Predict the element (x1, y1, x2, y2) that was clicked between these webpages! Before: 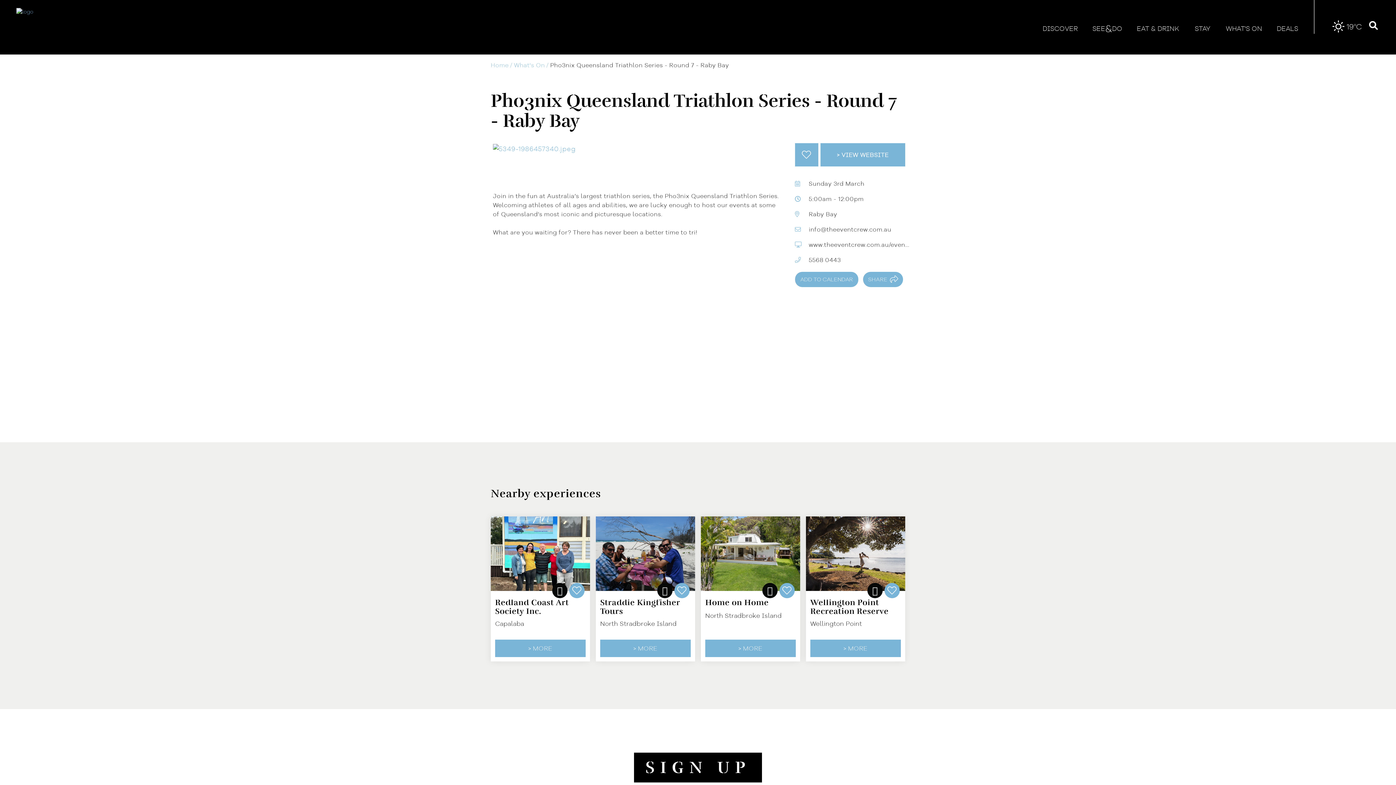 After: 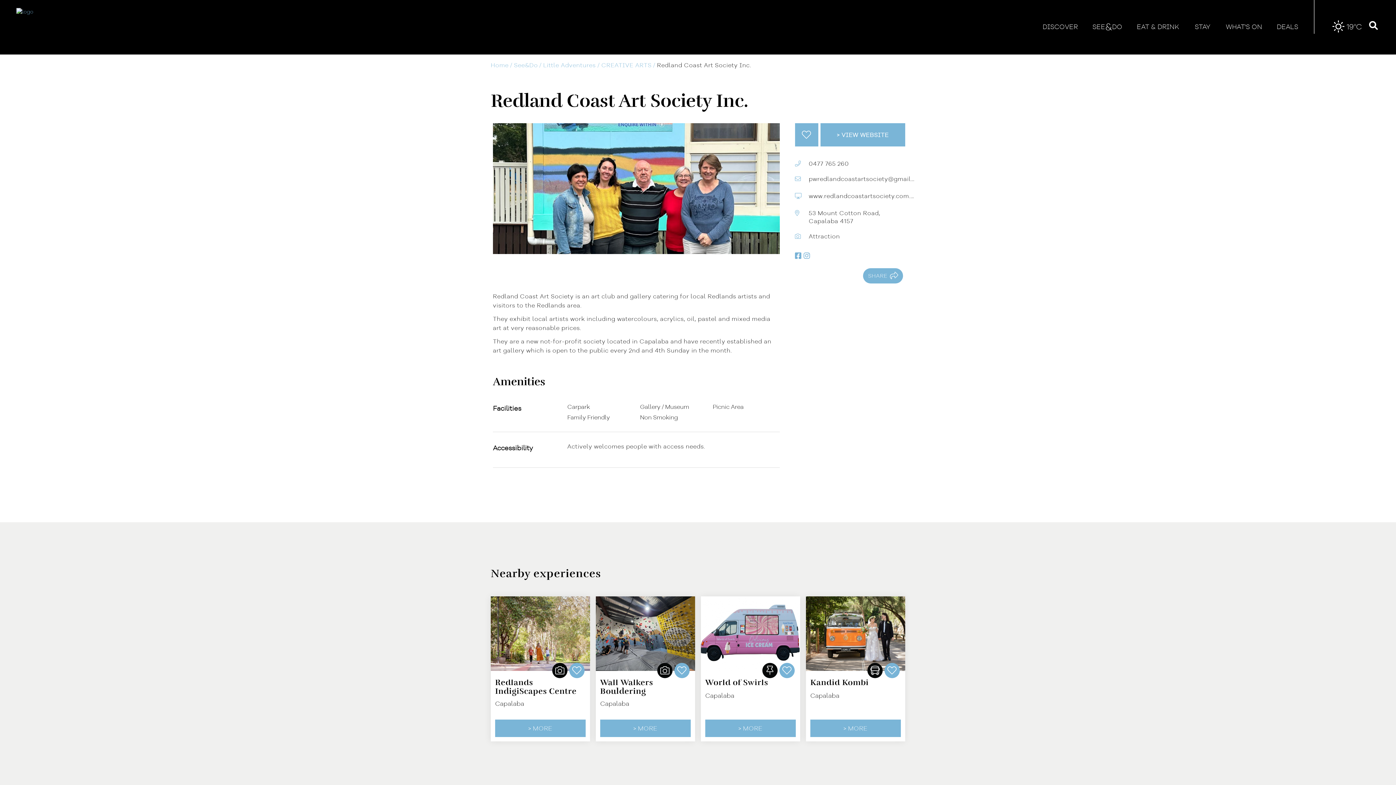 Action: bbox: (495, 599, 585, 617) label: Redland Coast Art Society Inc.